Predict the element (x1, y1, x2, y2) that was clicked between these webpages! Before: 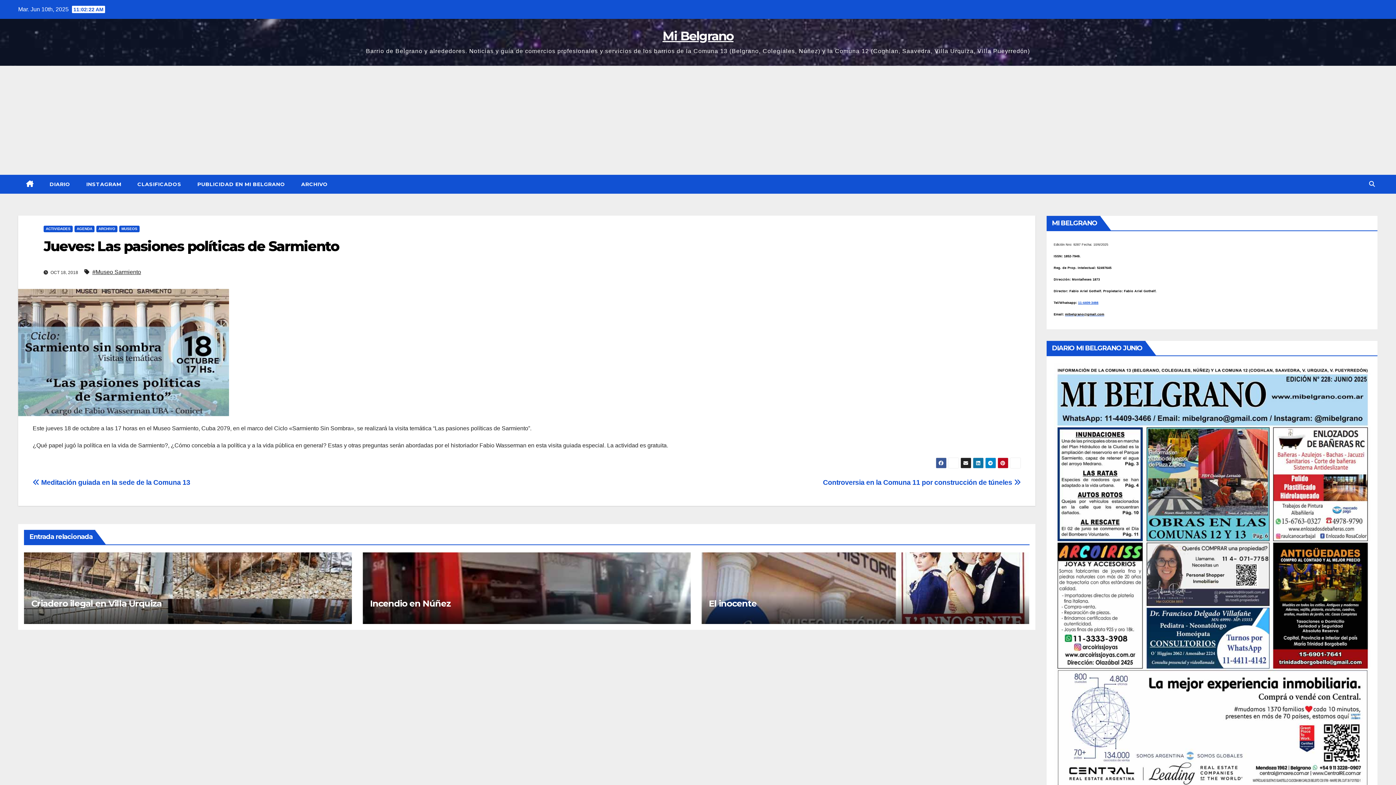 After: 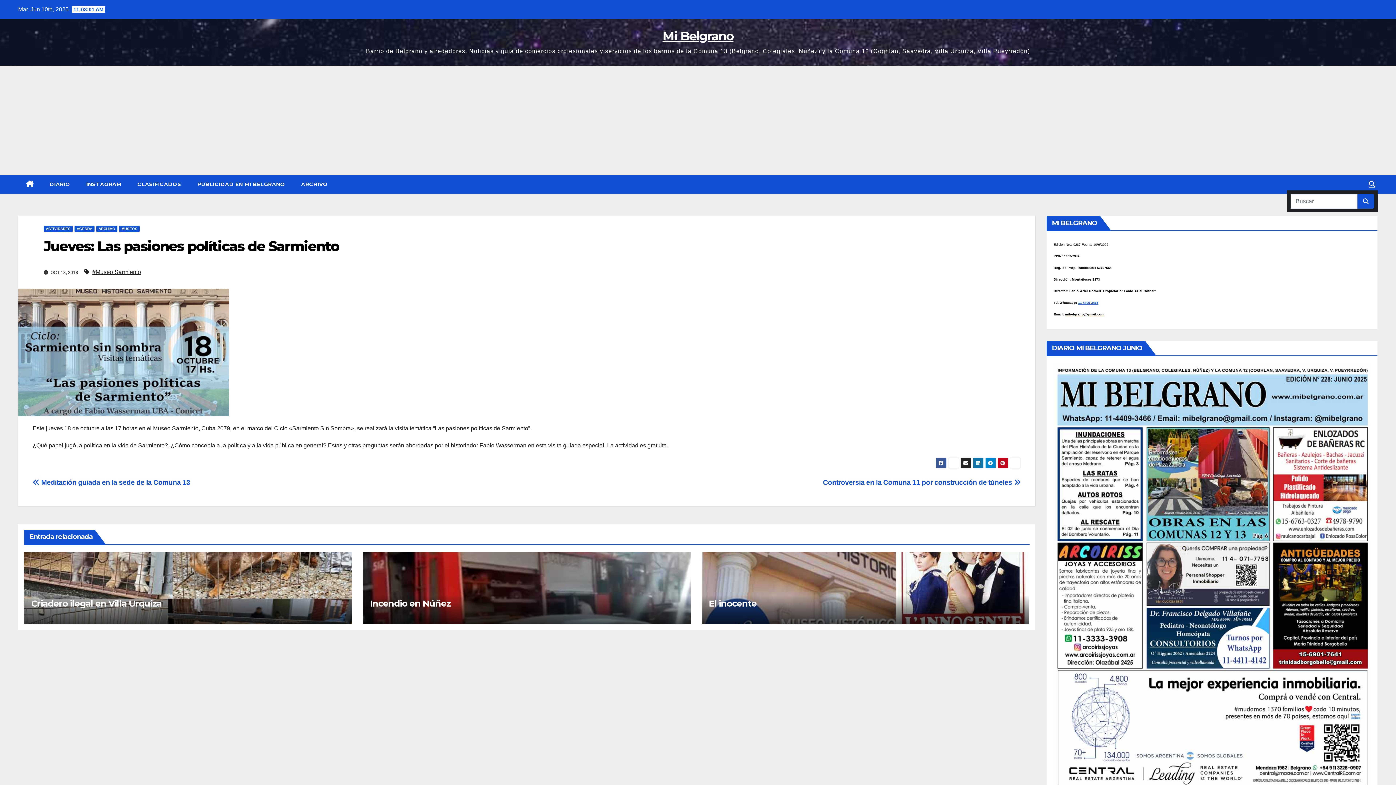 Action: bbox: (1369, 181, 1375, 187)